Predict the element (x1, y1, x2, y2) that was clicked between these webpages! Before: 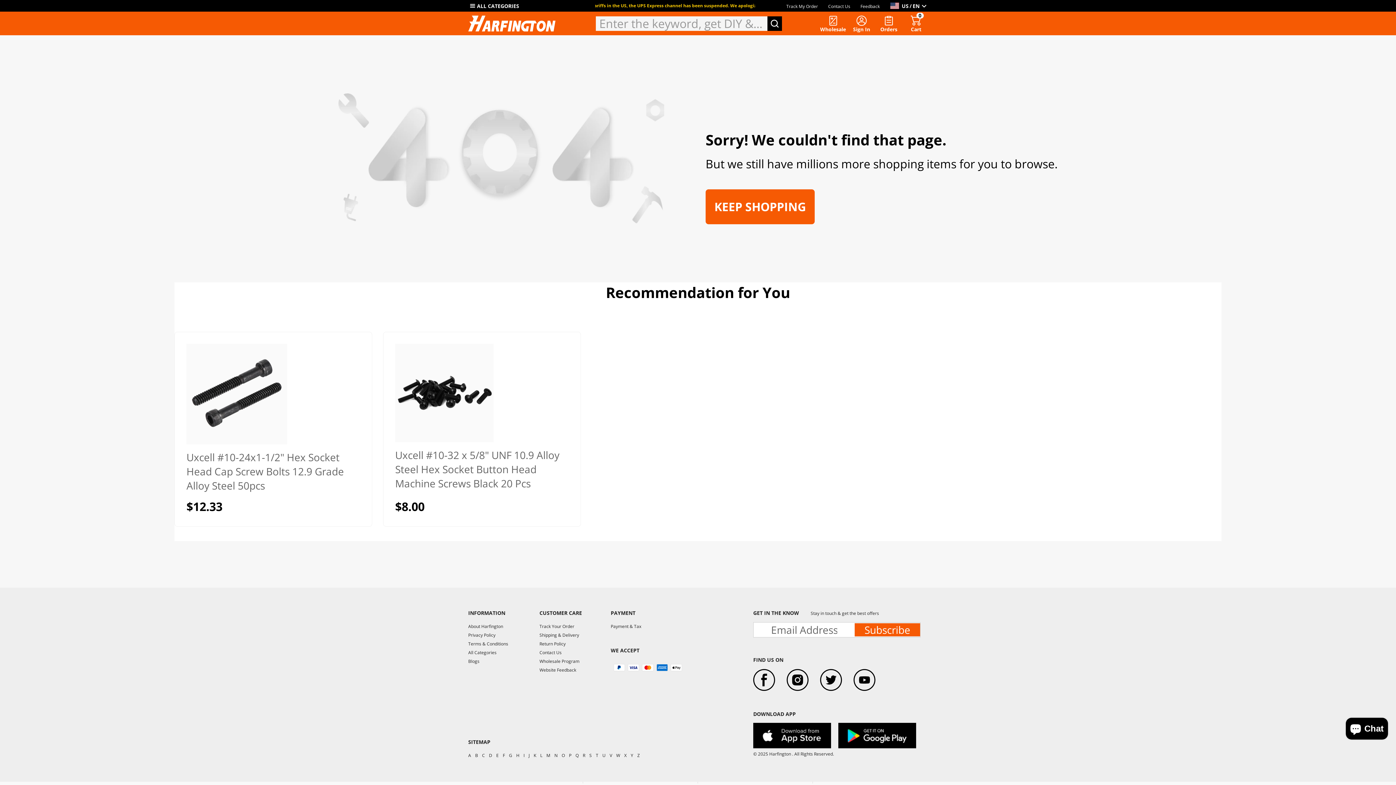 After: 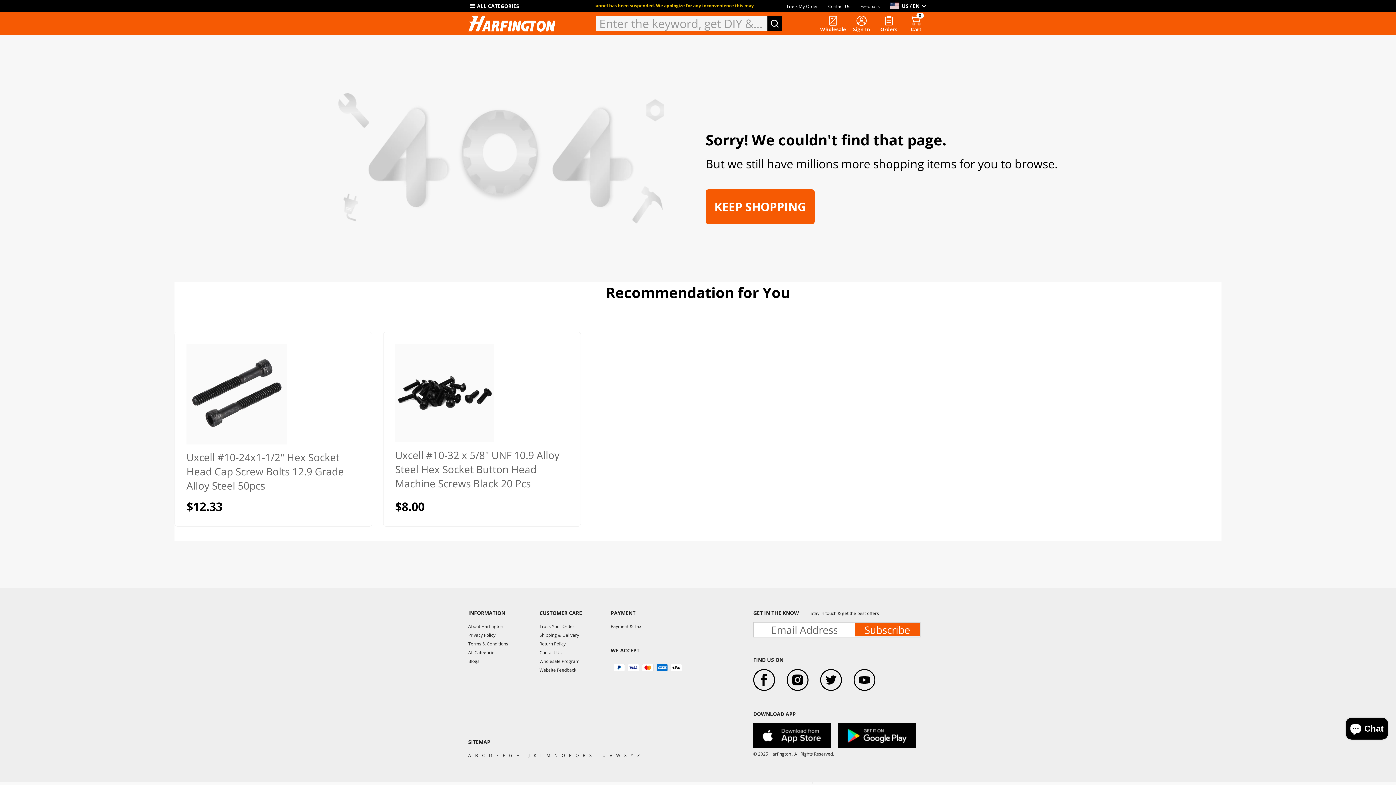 Action: bbox: (820, 669, 842, 691)